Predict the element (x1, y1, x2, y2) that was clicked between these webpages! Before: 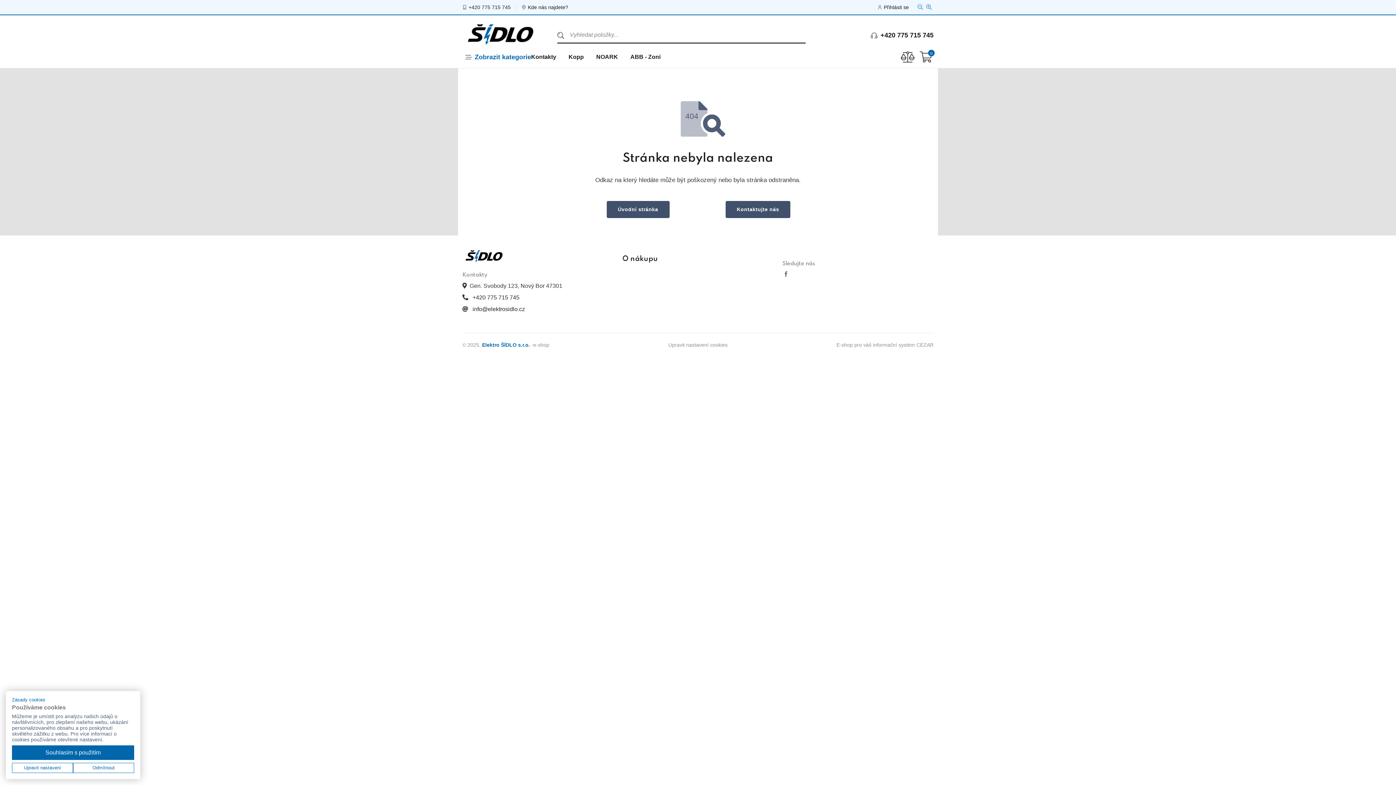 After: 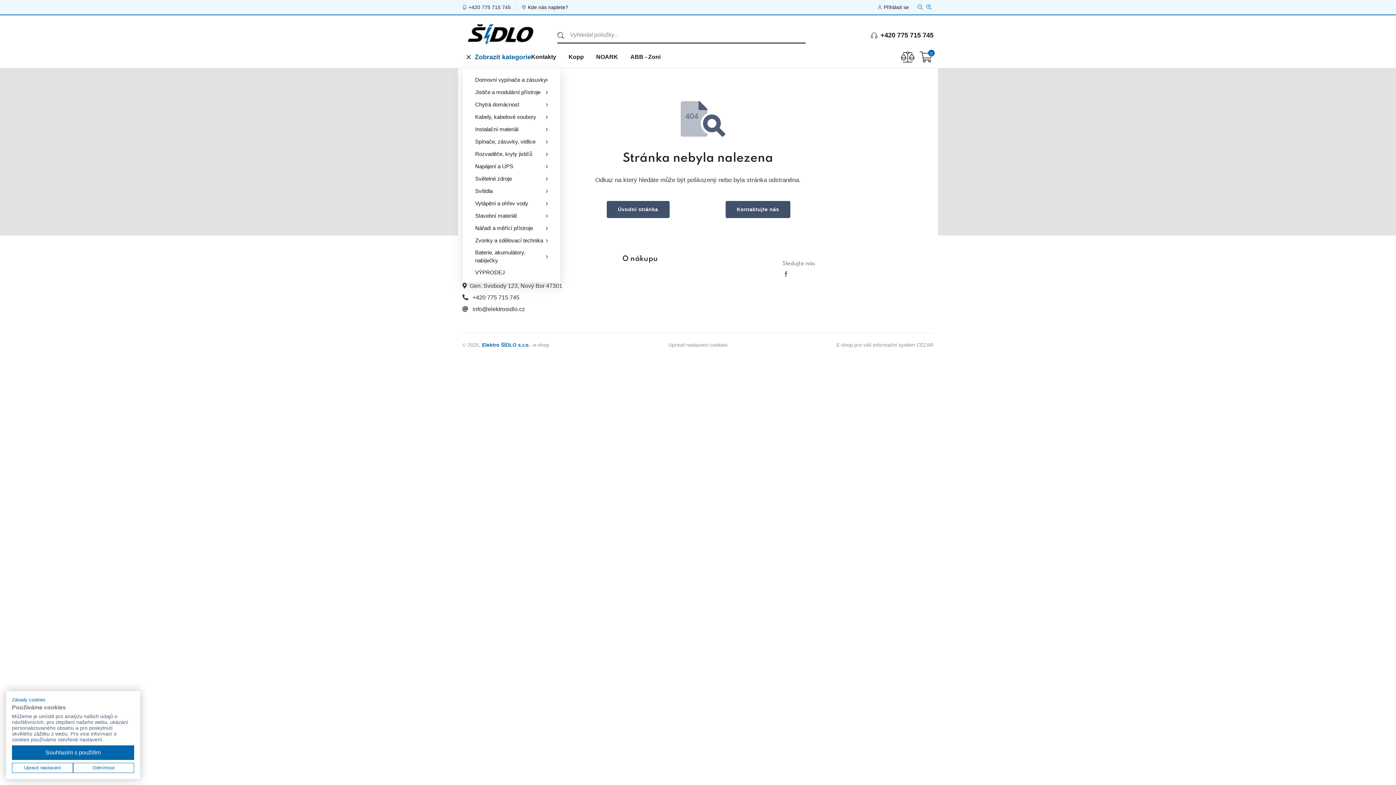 Action: label: Zobrazit kategorie bbox: (462, 52, 531, 61)